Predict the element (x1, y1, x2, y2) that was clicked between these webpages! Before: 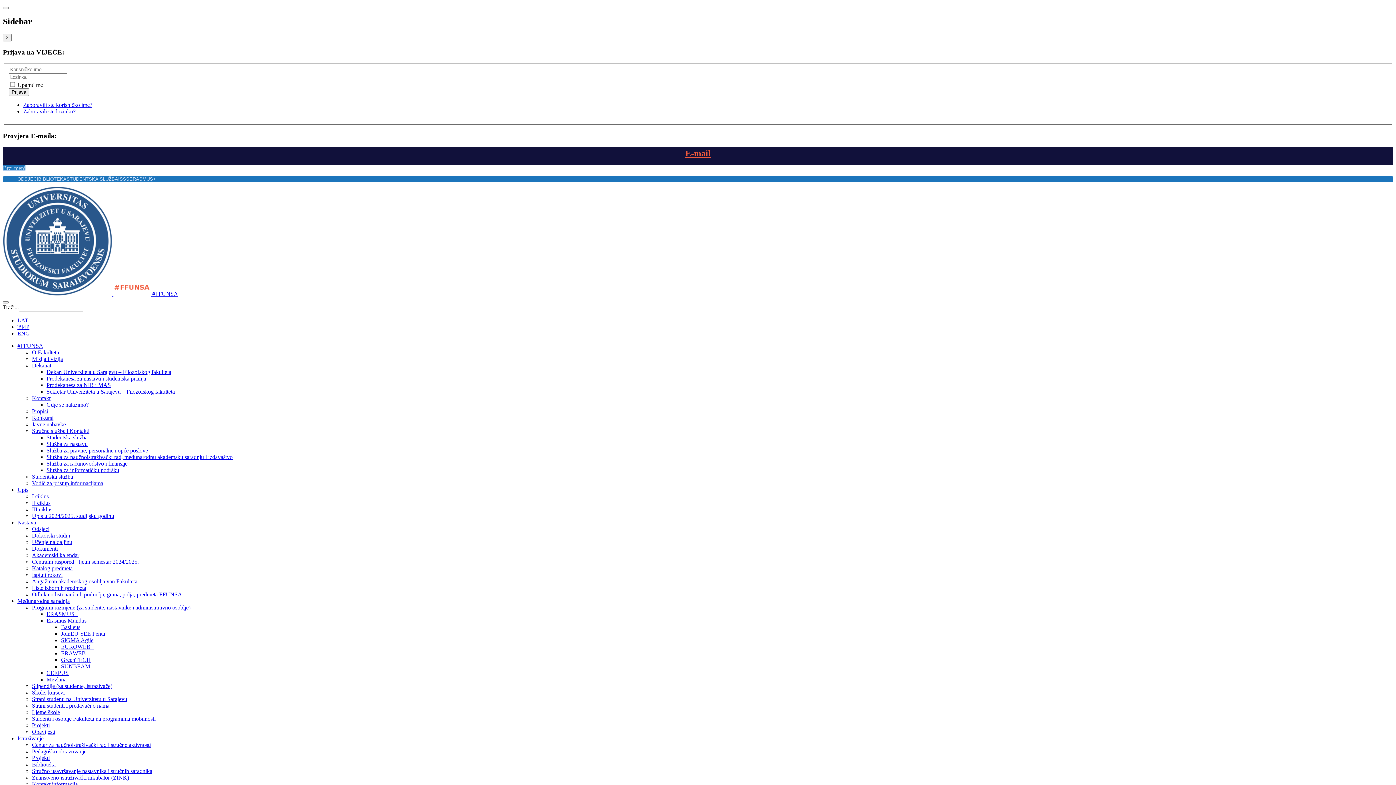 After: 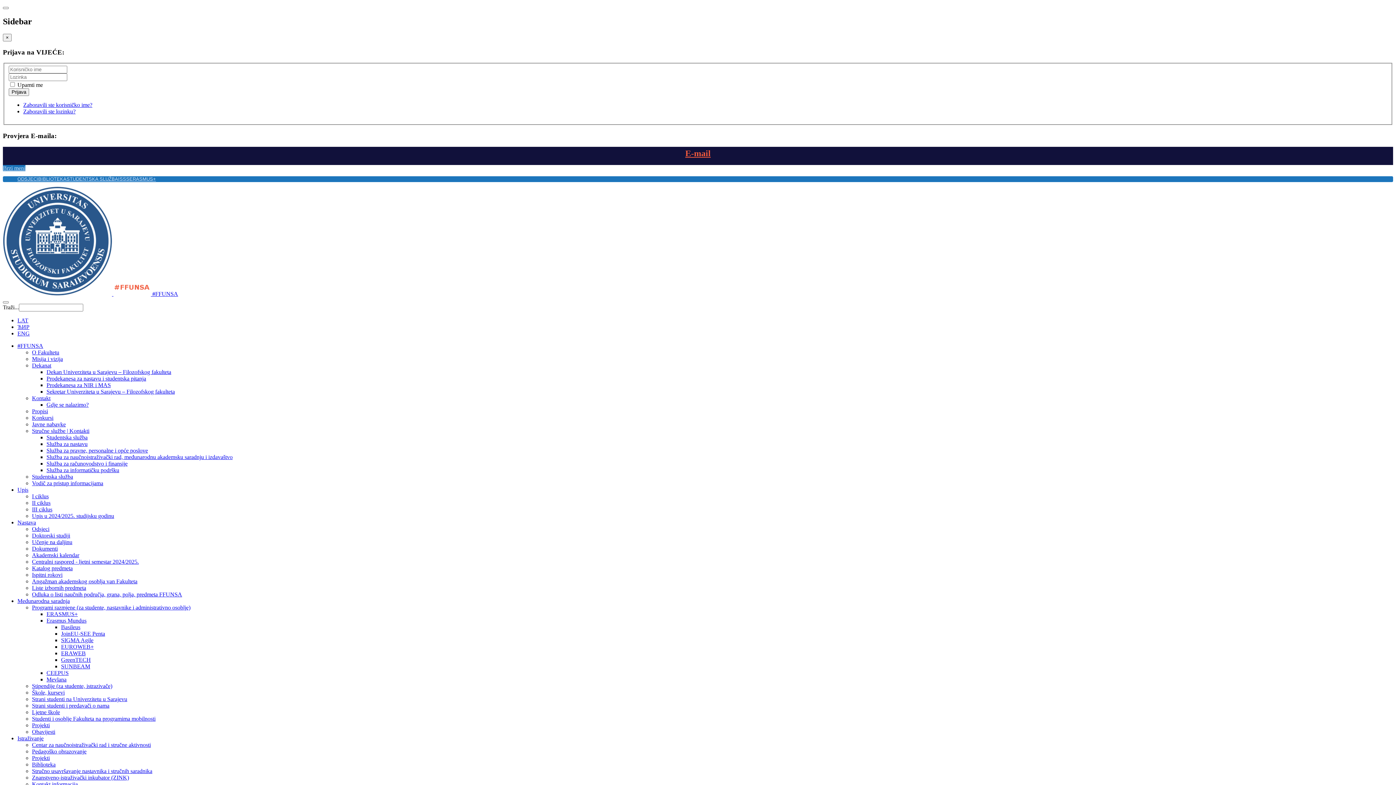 Action: bbox: (46, 447, 148, 453) label: Služba za pravne, personalne i opće poslove